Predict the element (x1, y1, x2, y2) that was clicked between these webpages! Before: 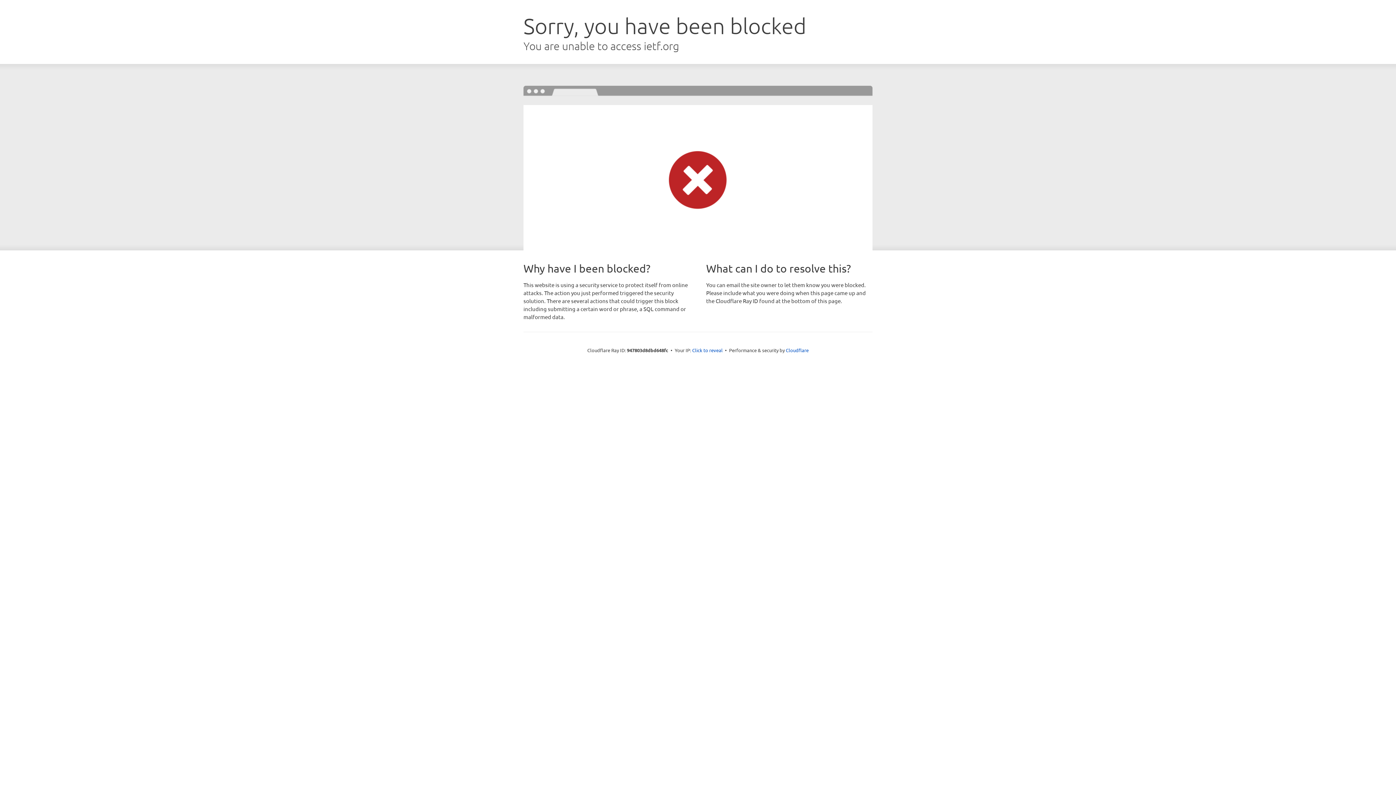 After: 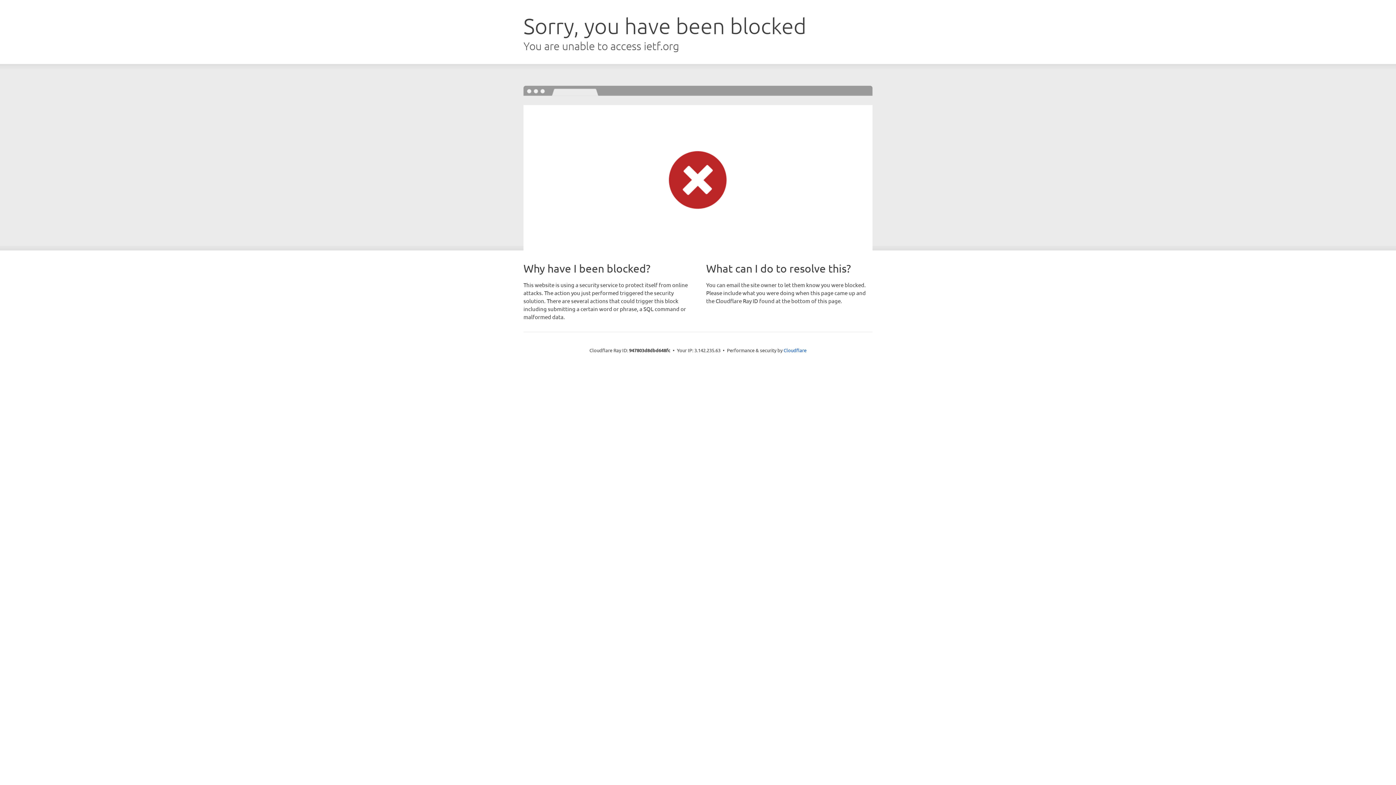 Action: label: Click to reveal bbox: (692, 346, 722, 353)